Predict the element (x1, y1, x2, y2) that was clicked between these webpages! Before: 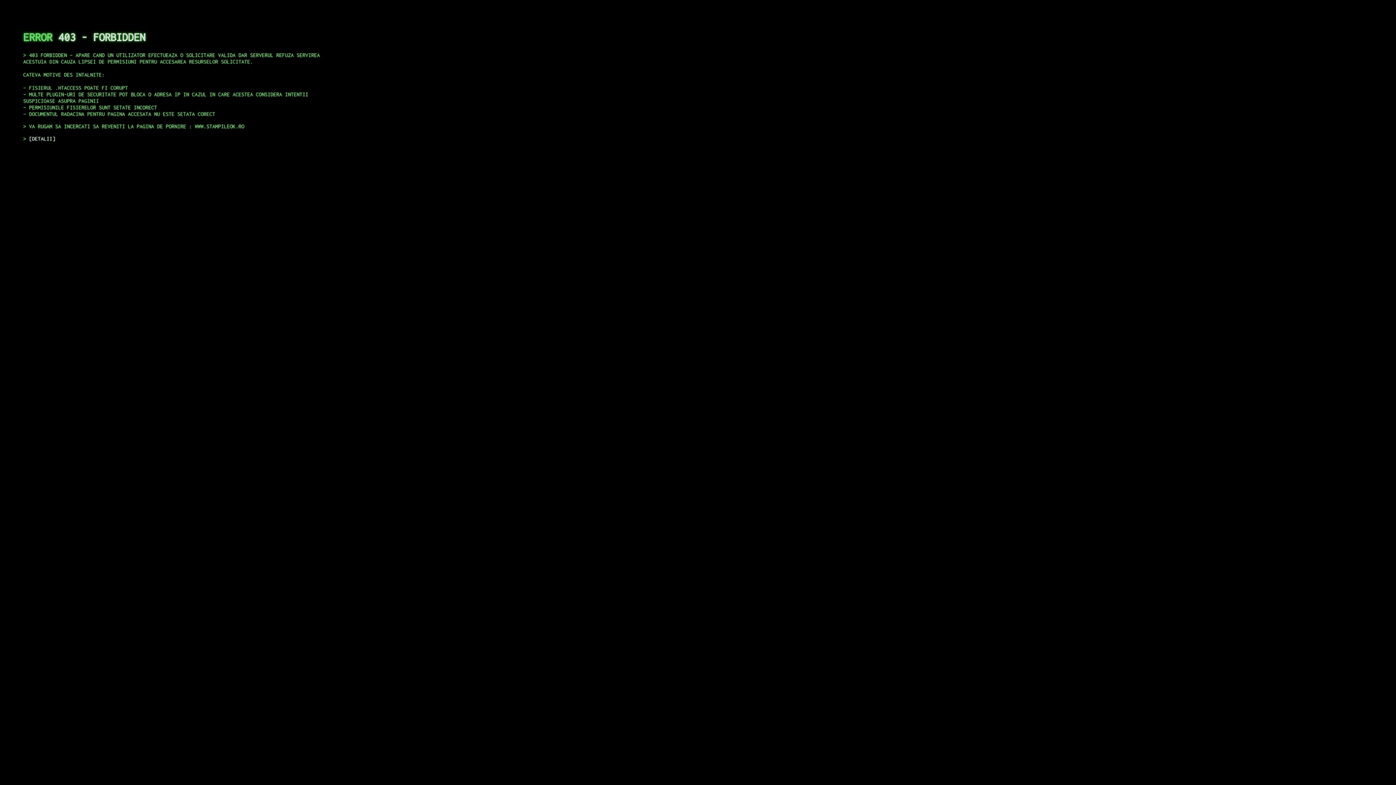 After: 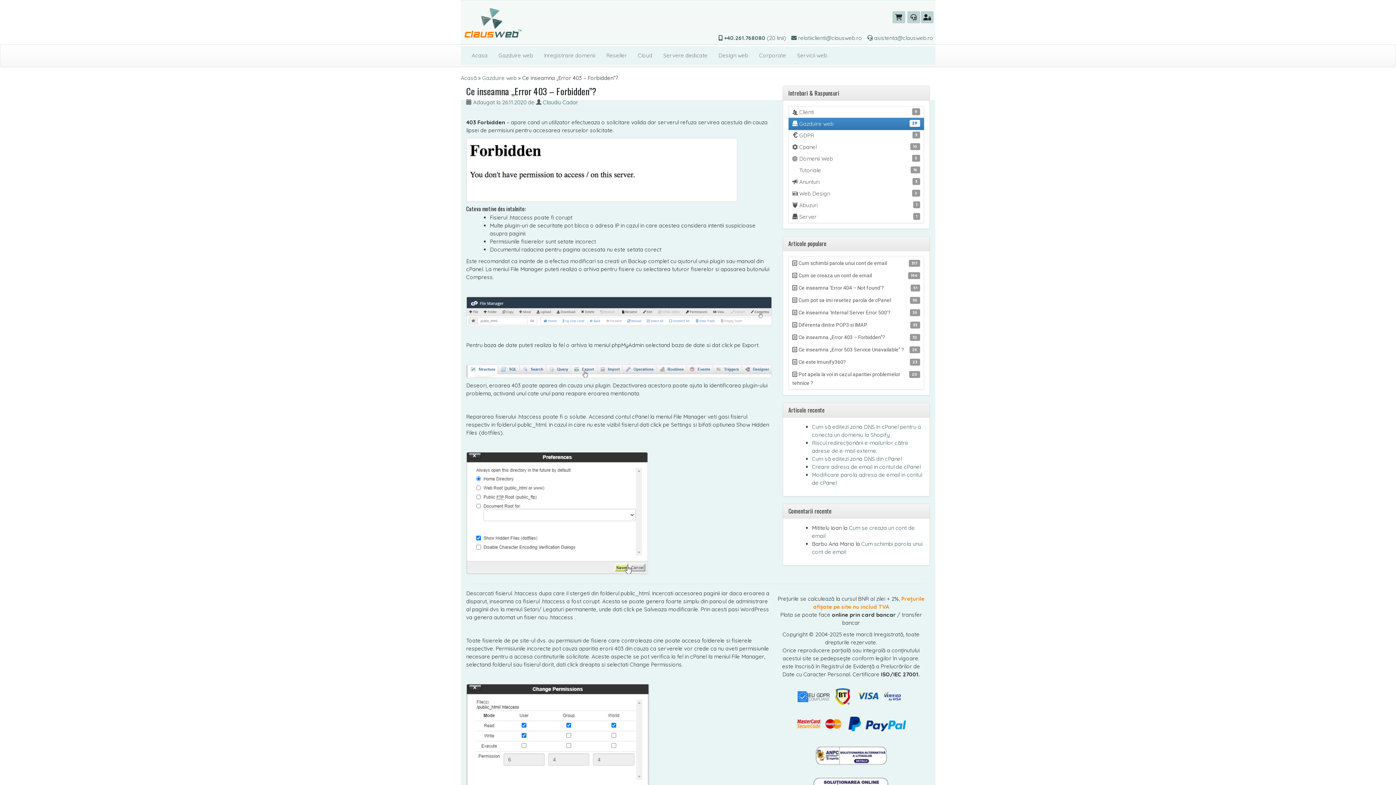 Action: label: DETALII bbox: (29, 135, 55, 141)